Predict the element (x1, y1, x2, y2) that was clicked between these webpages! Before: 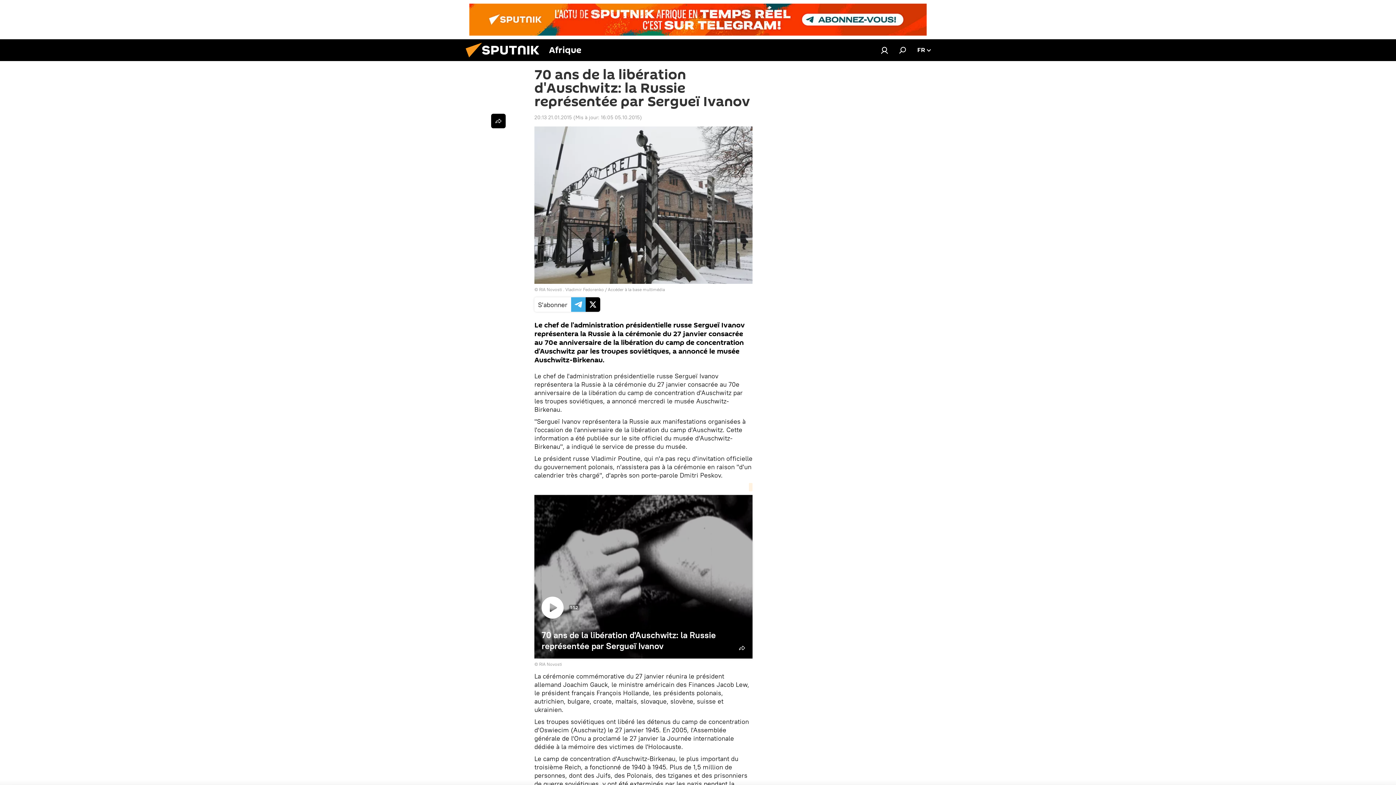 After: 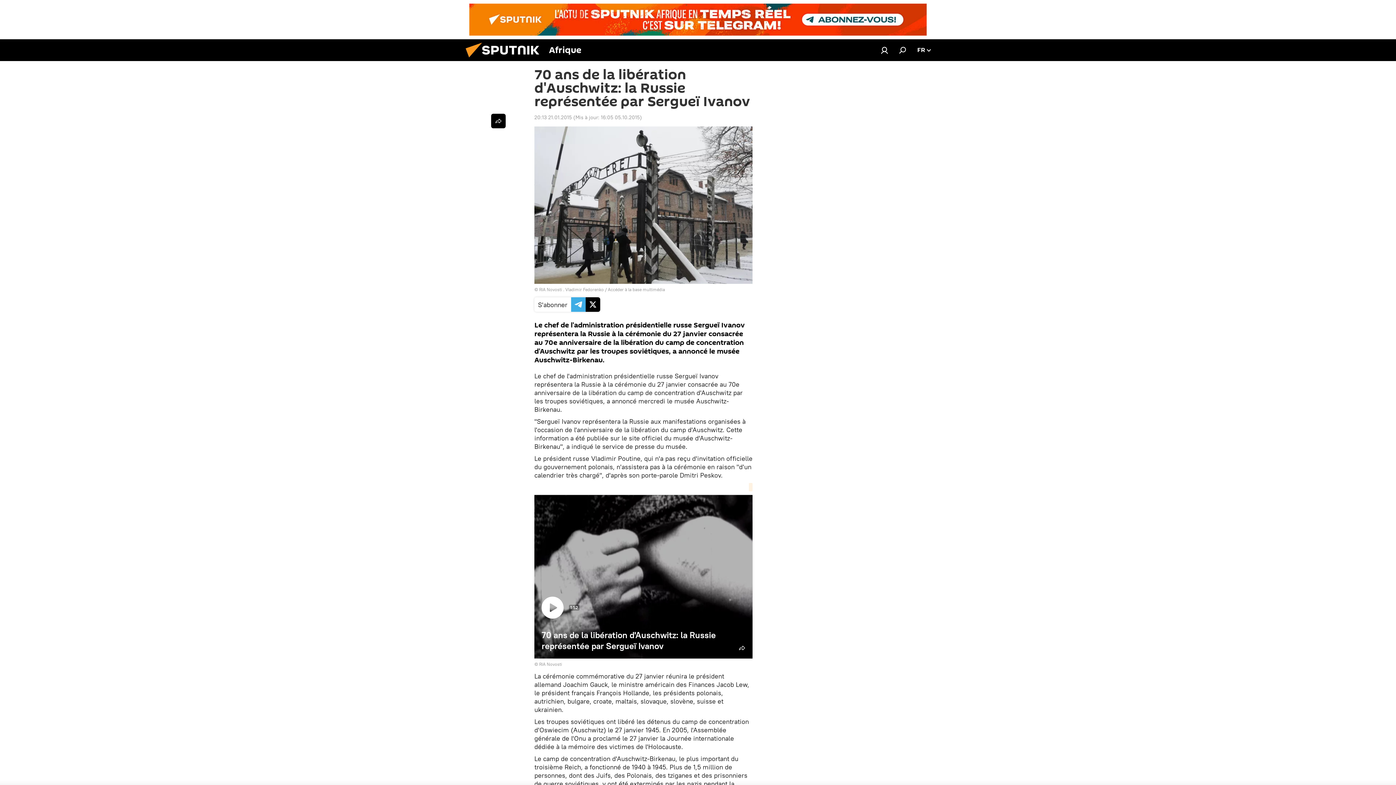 Action: bbox: (469, 3, 926, 35)